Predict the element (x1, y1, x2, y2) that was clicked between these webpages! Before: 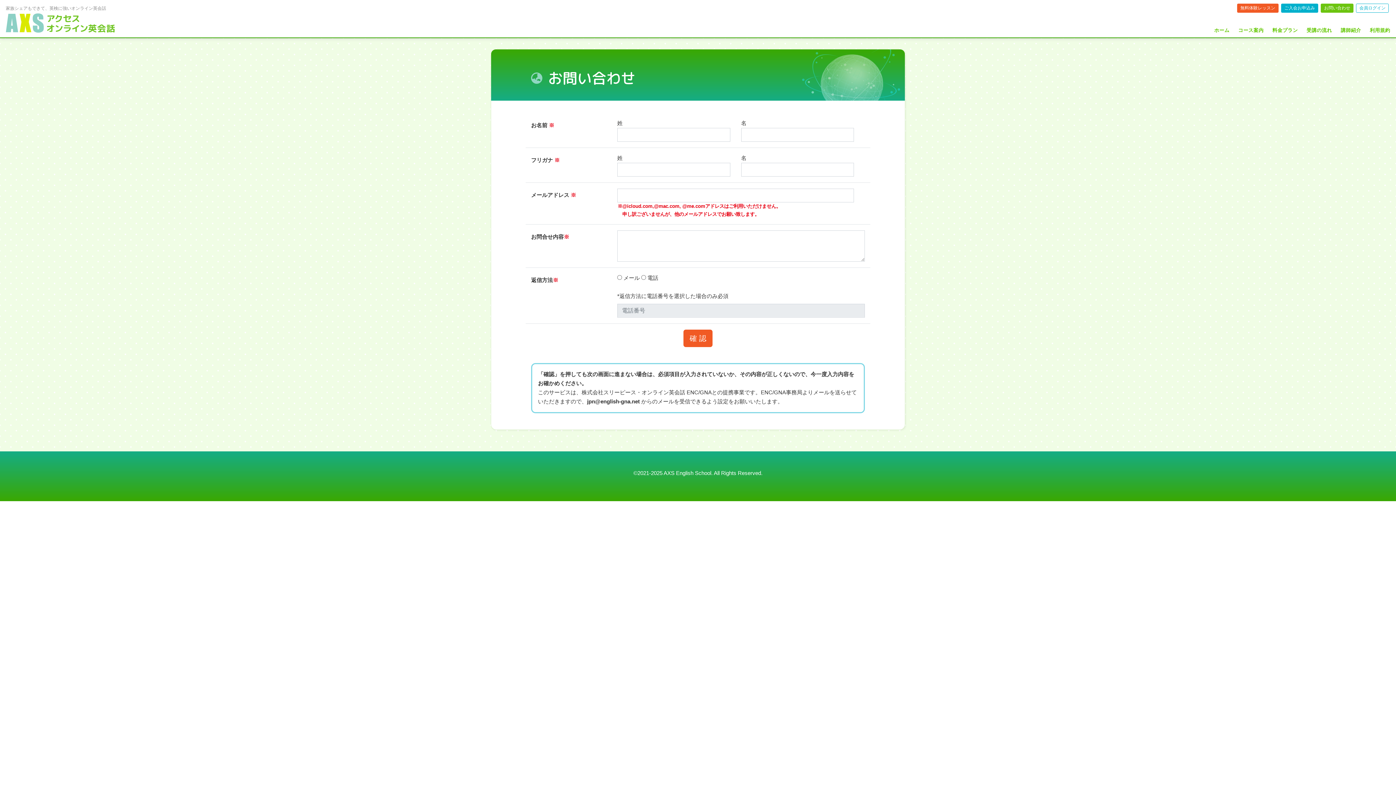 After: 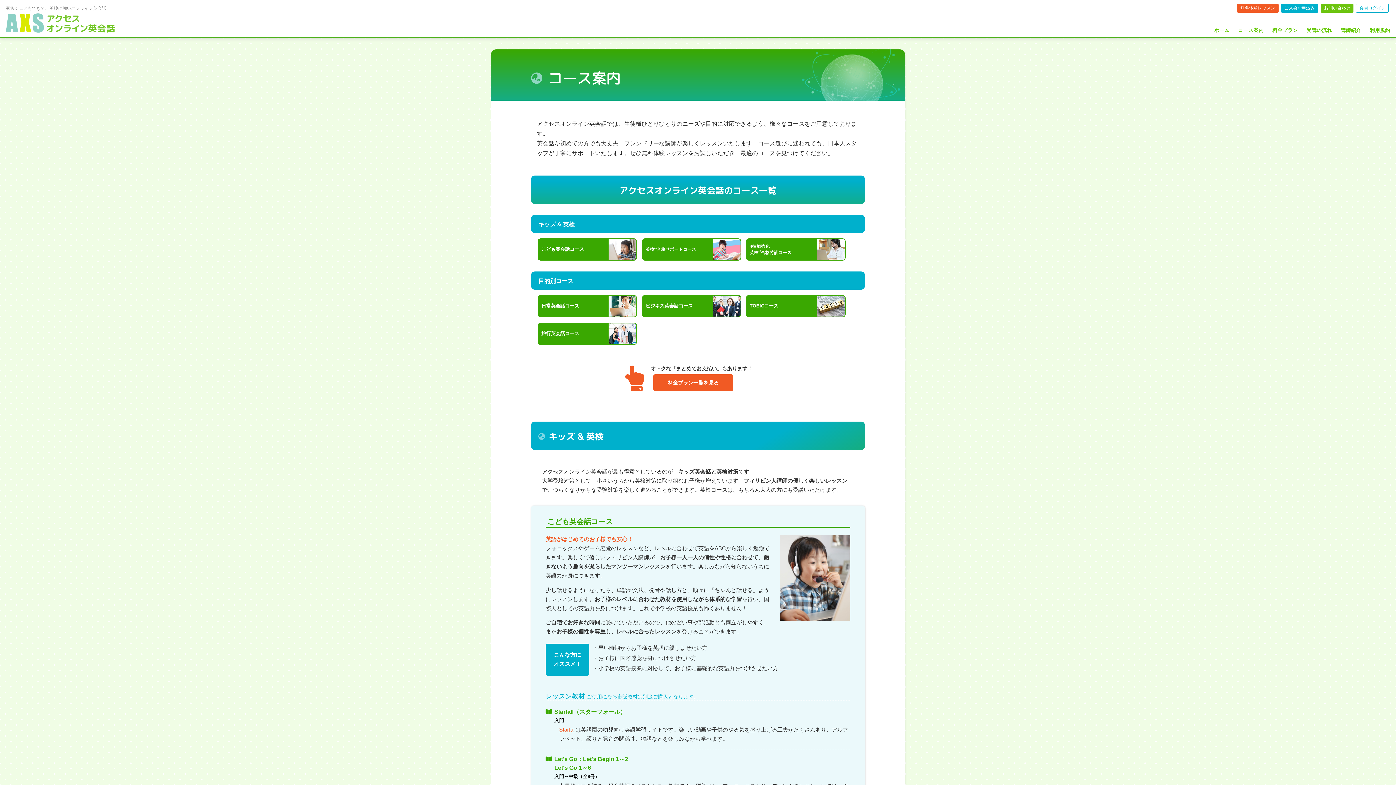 Action: label: コース案内 bbox: (1234, 23, 1268, 37)